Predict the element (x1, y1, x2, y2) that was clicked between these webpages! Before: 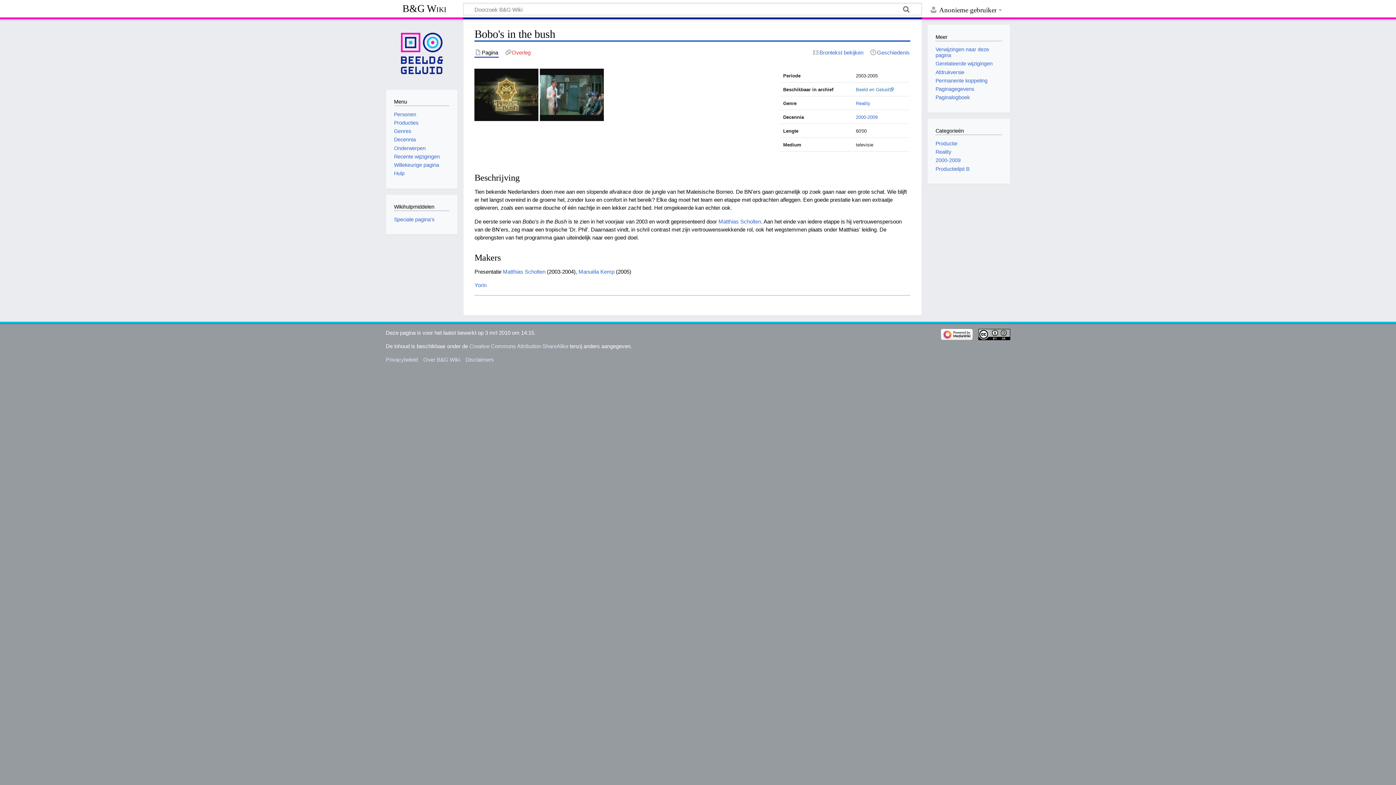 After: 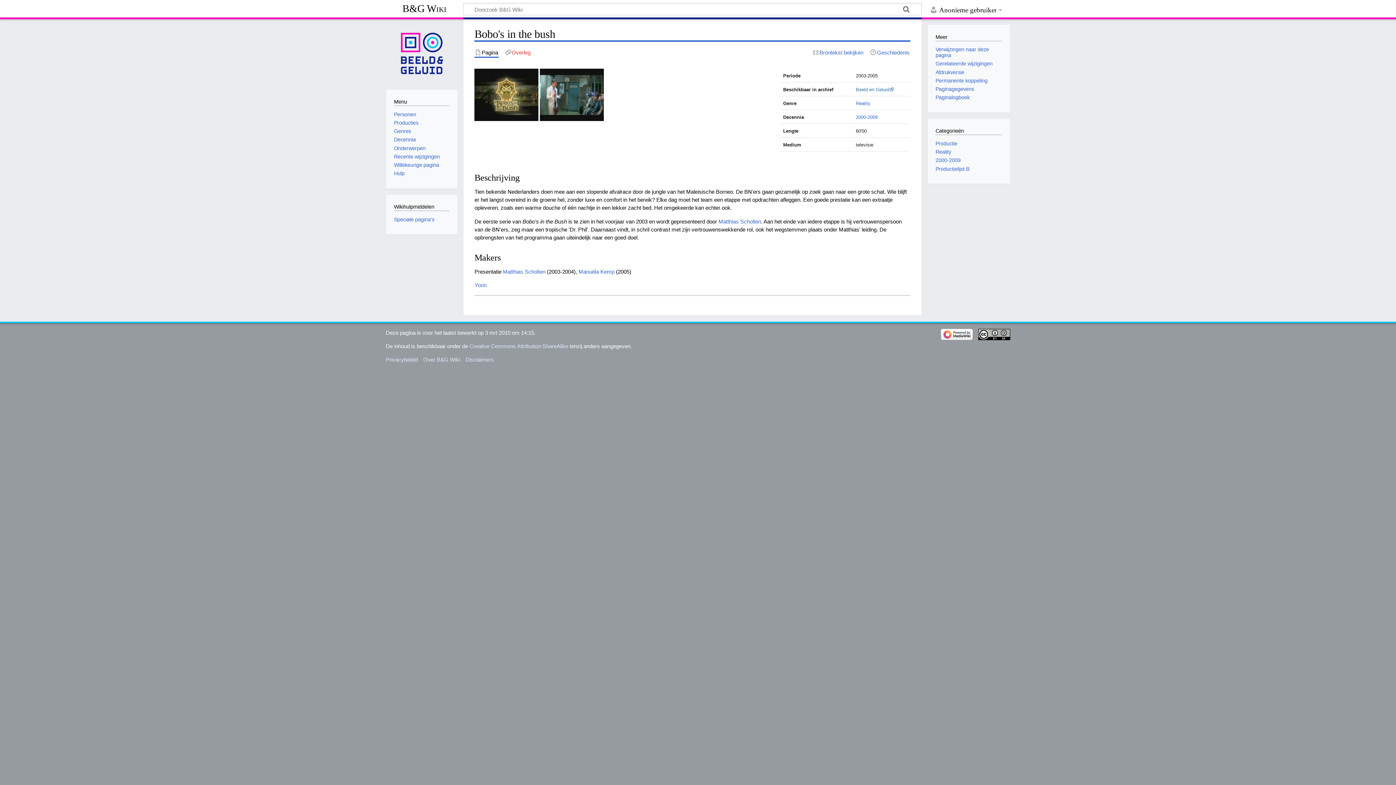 Action: bbox: (940, 331, 972, 337)